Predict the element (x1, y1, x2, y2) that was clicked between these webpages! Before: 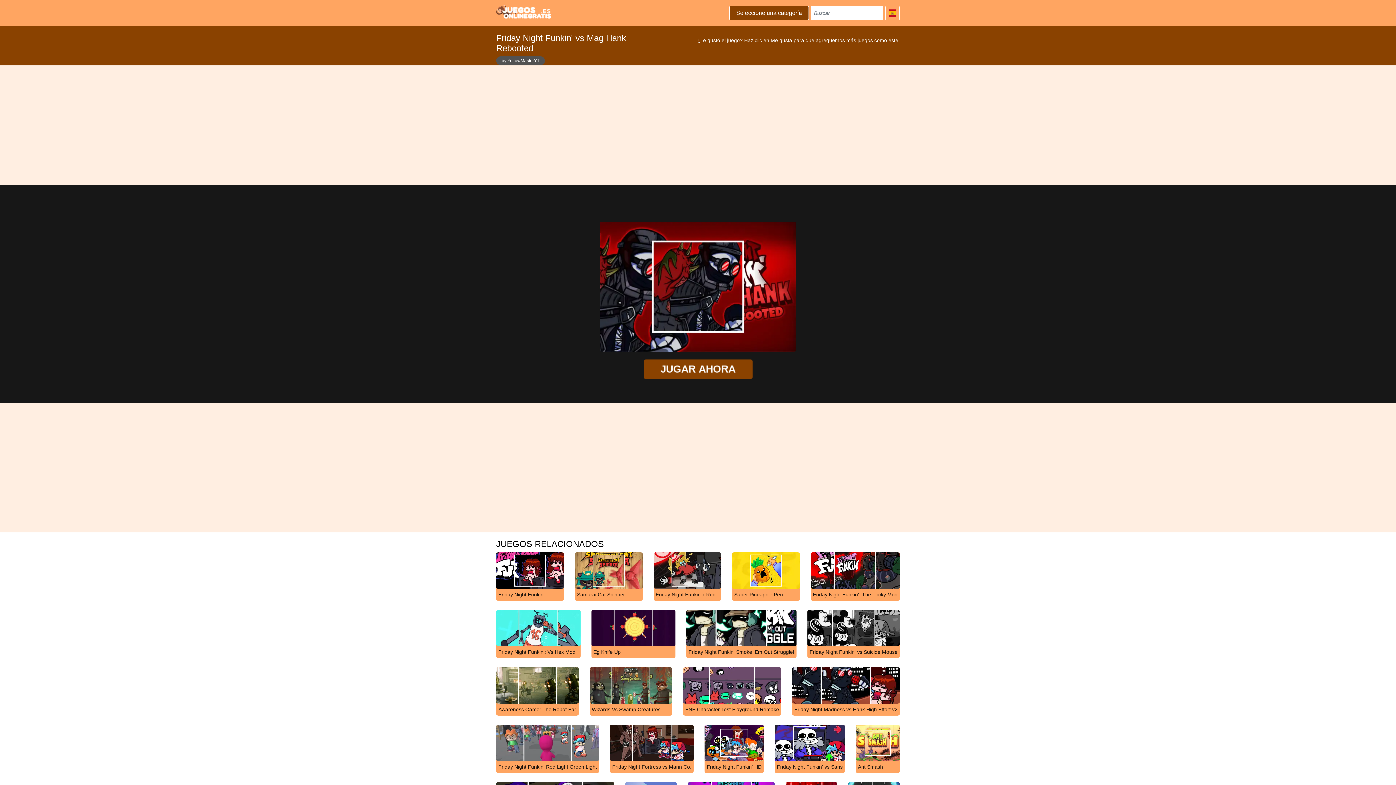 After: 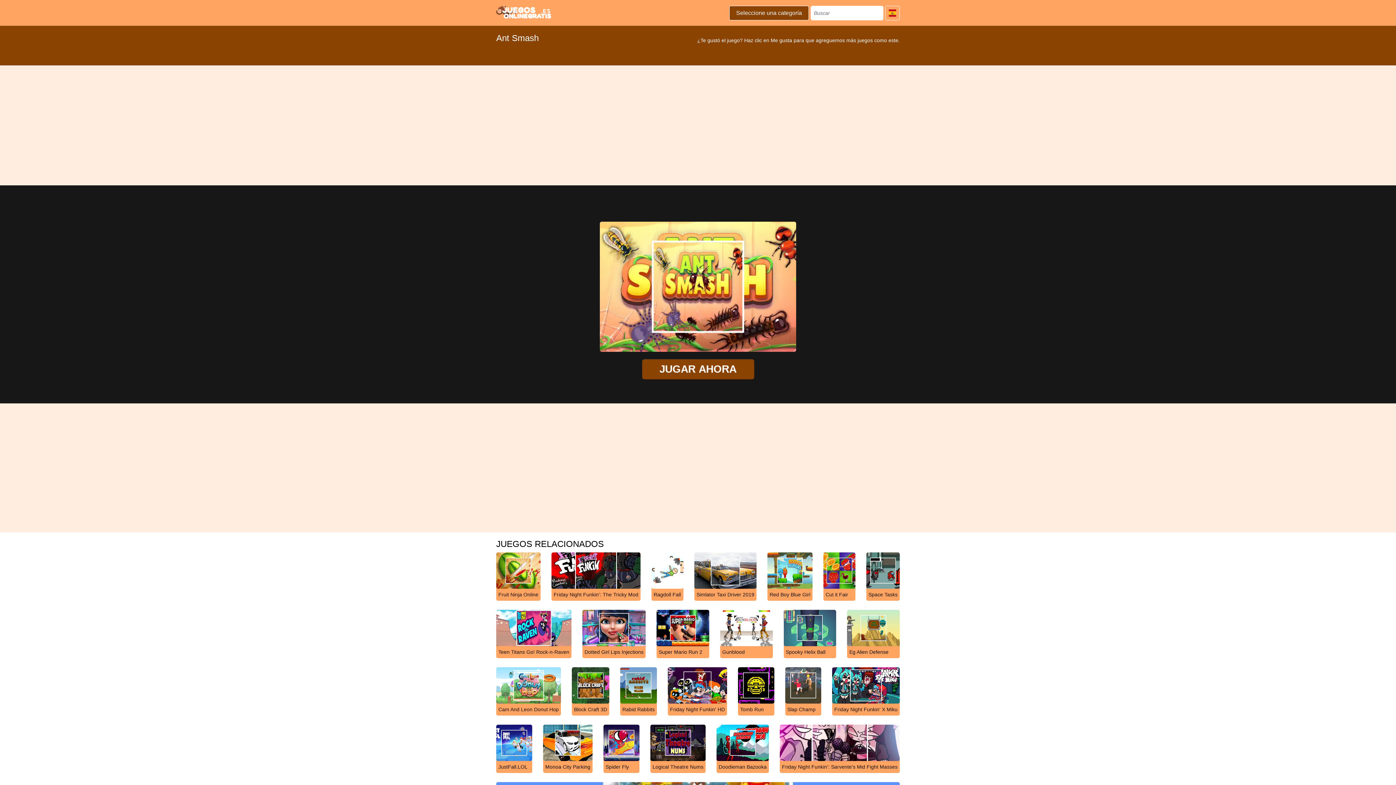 Action: bbox: (856, 739, 900, 773) label: Ant Smash